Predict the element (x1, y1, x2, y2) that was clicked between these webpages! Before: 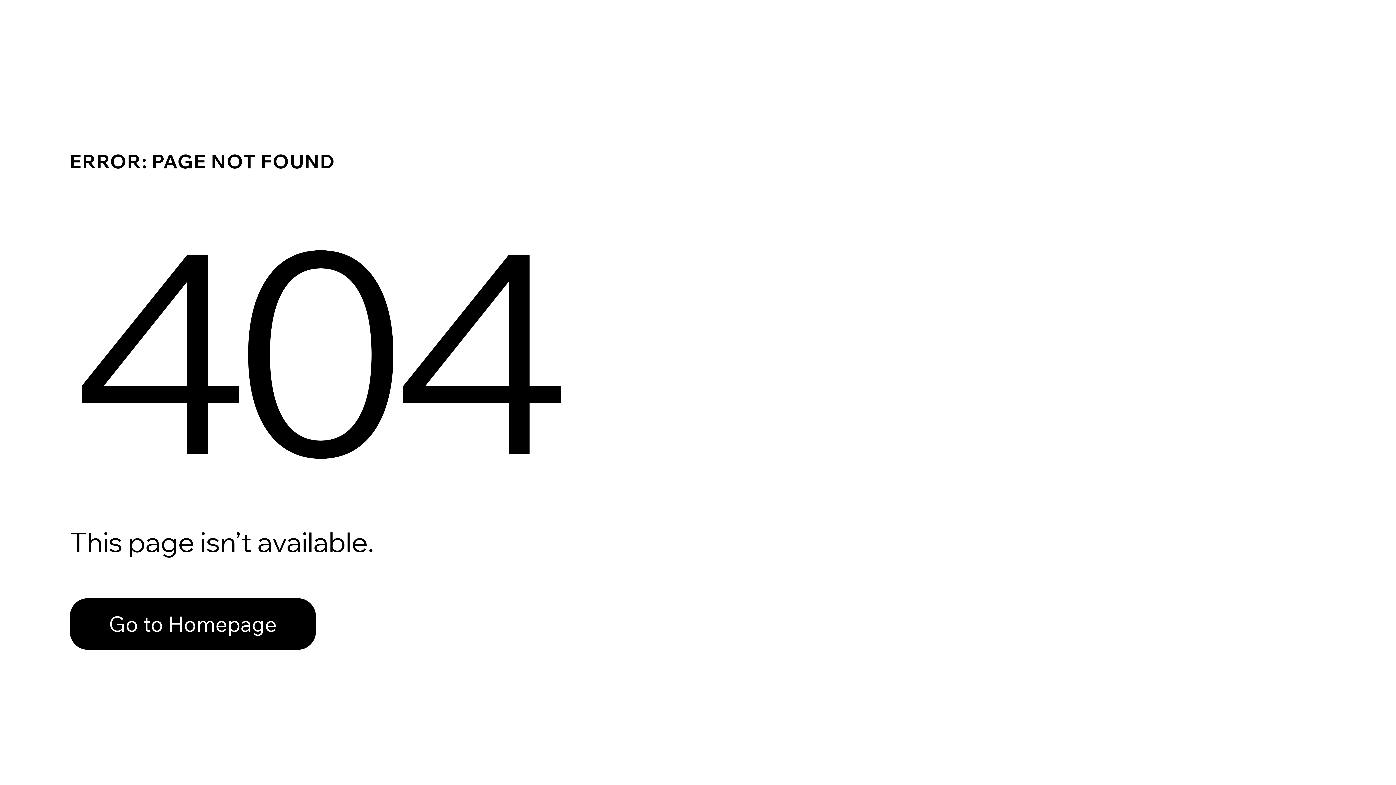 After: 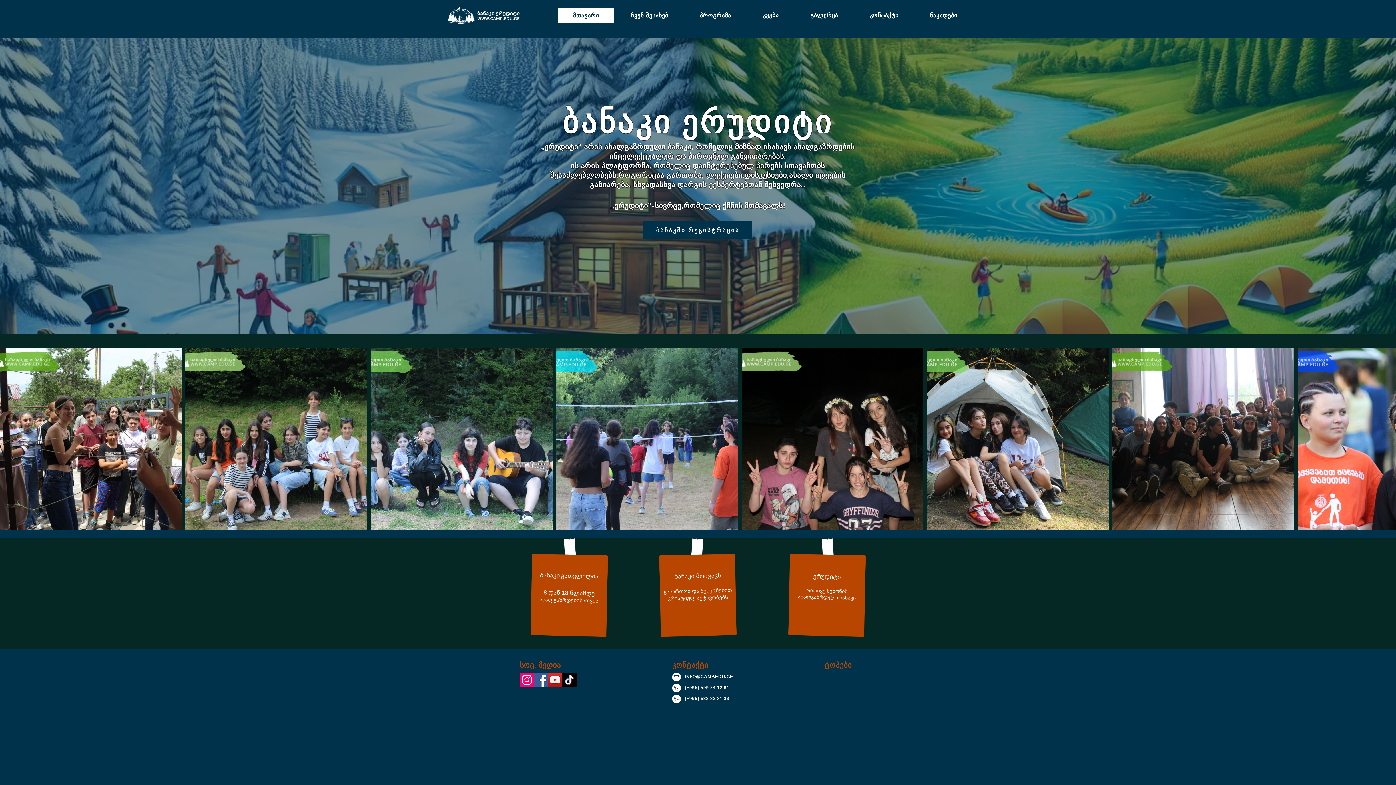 Action: label: Go to Homepage bbox: (69, 582, 768, 659)